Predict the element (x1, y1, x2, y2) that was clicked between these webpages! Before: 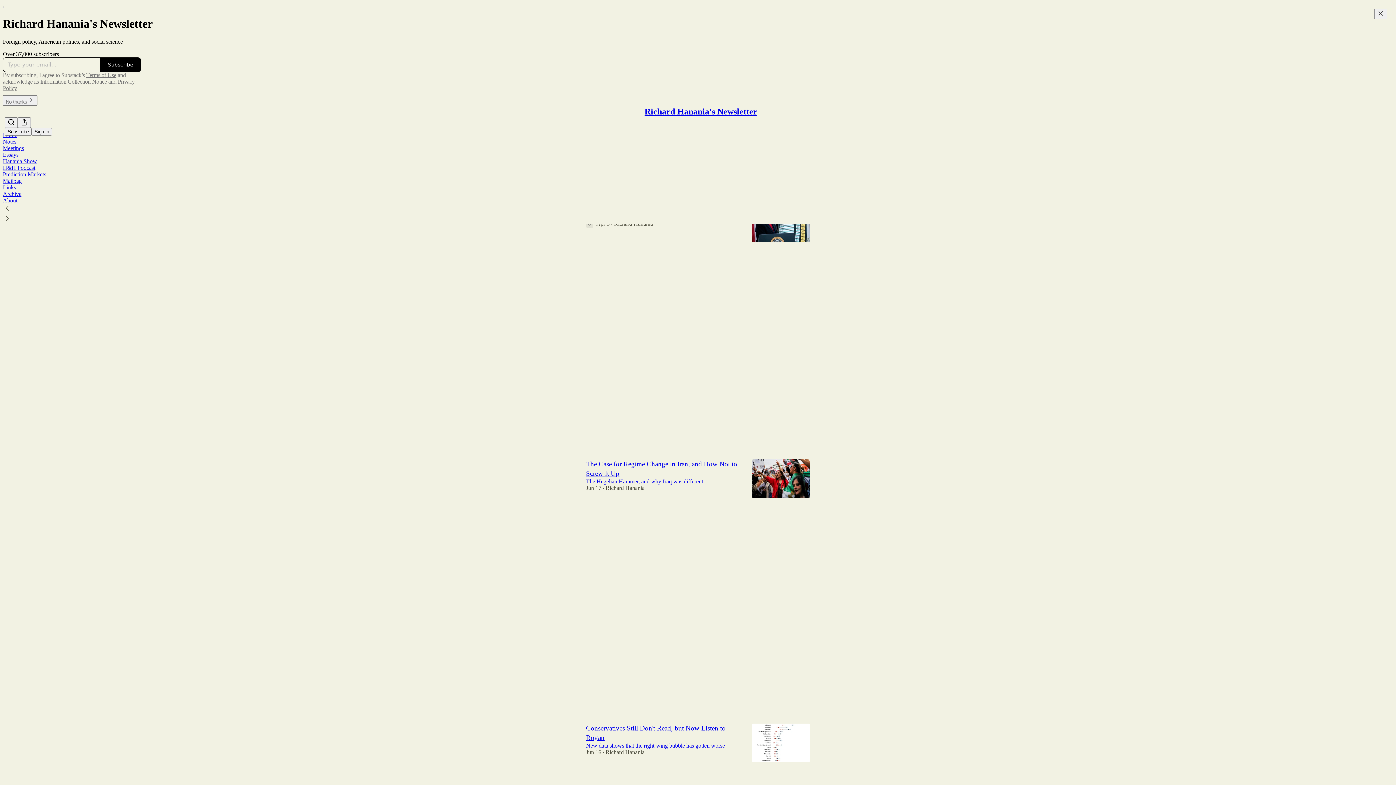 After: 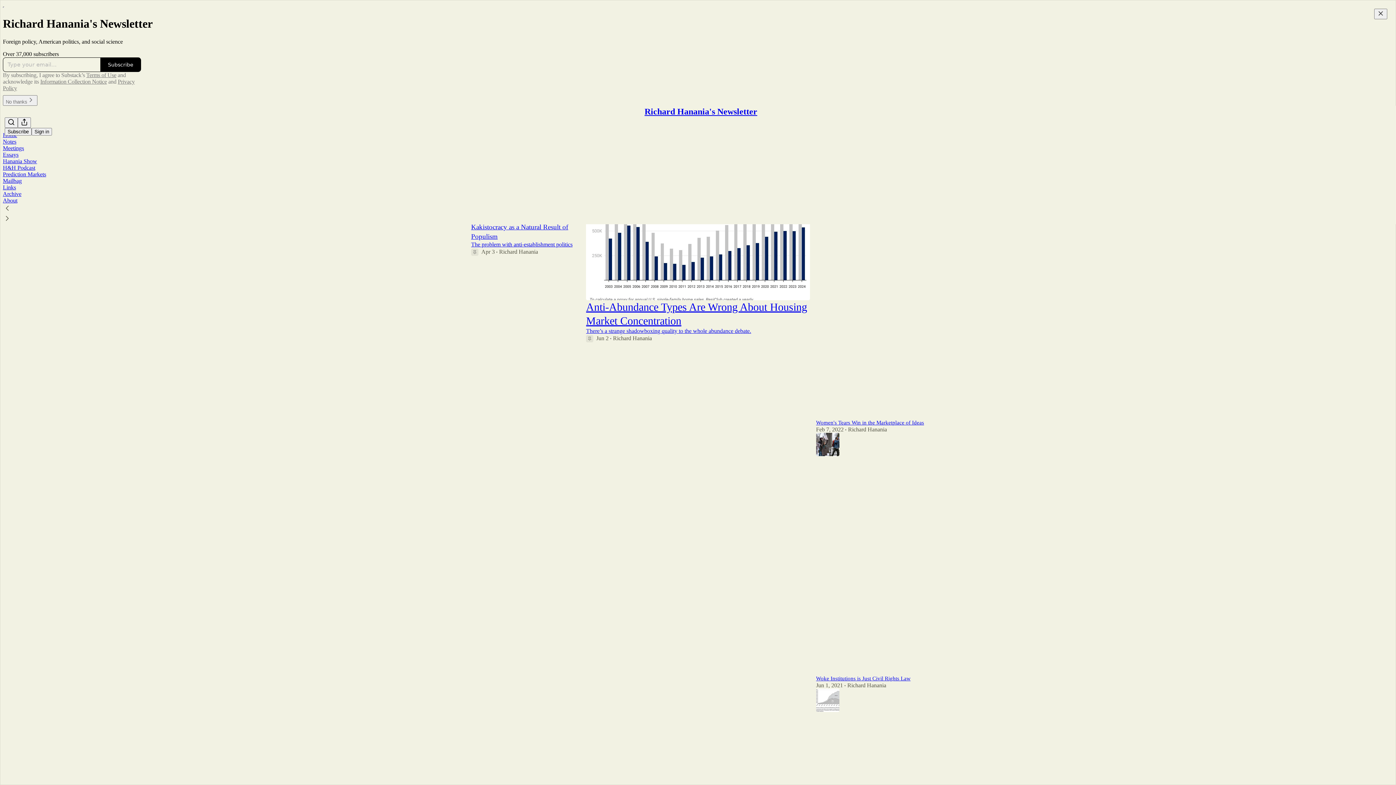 Action: label: Richard Hanania's Newsletter bbox: (644, 106, 757, 116)